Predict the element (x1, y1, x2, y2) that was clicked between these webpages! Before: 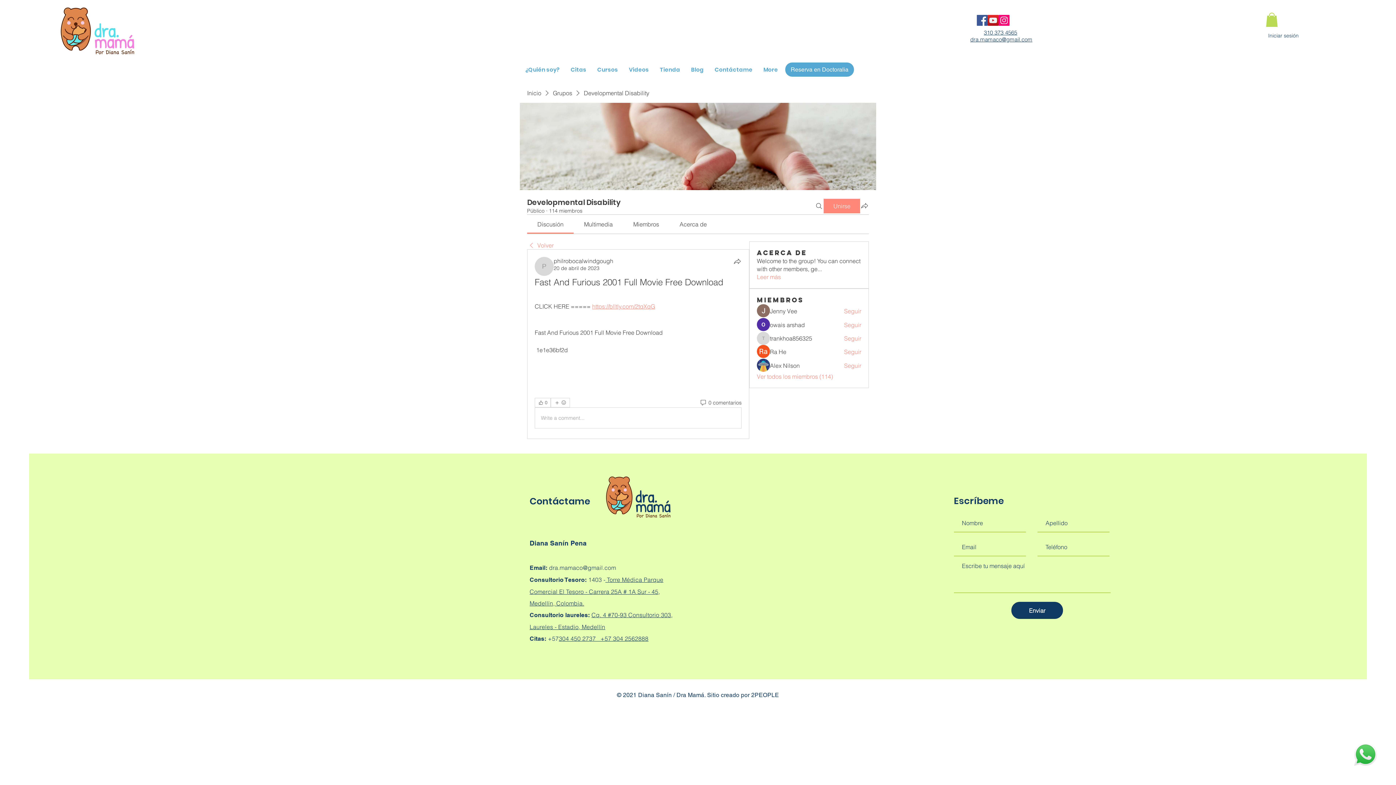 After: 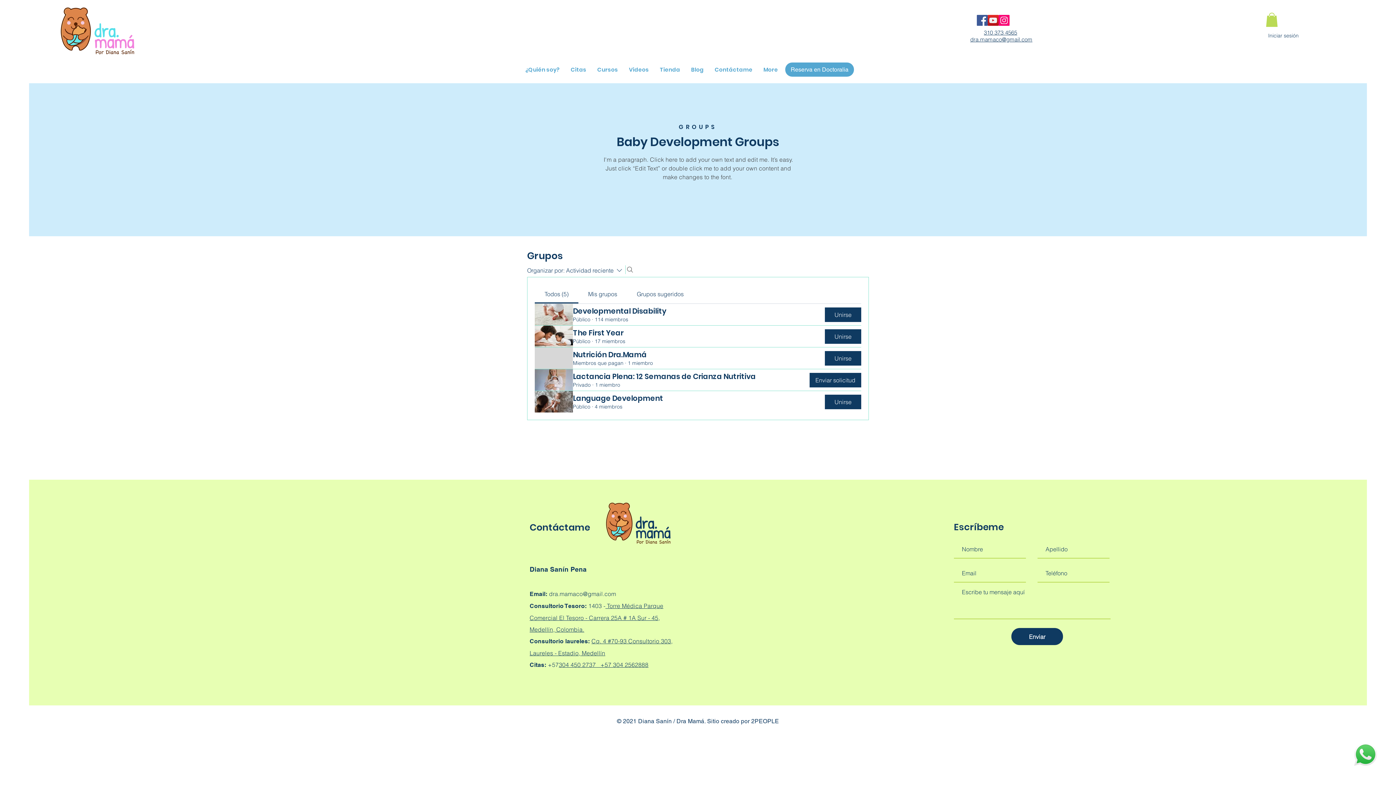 Action: bbox: (553, 89, 572, 97) label: Grupos